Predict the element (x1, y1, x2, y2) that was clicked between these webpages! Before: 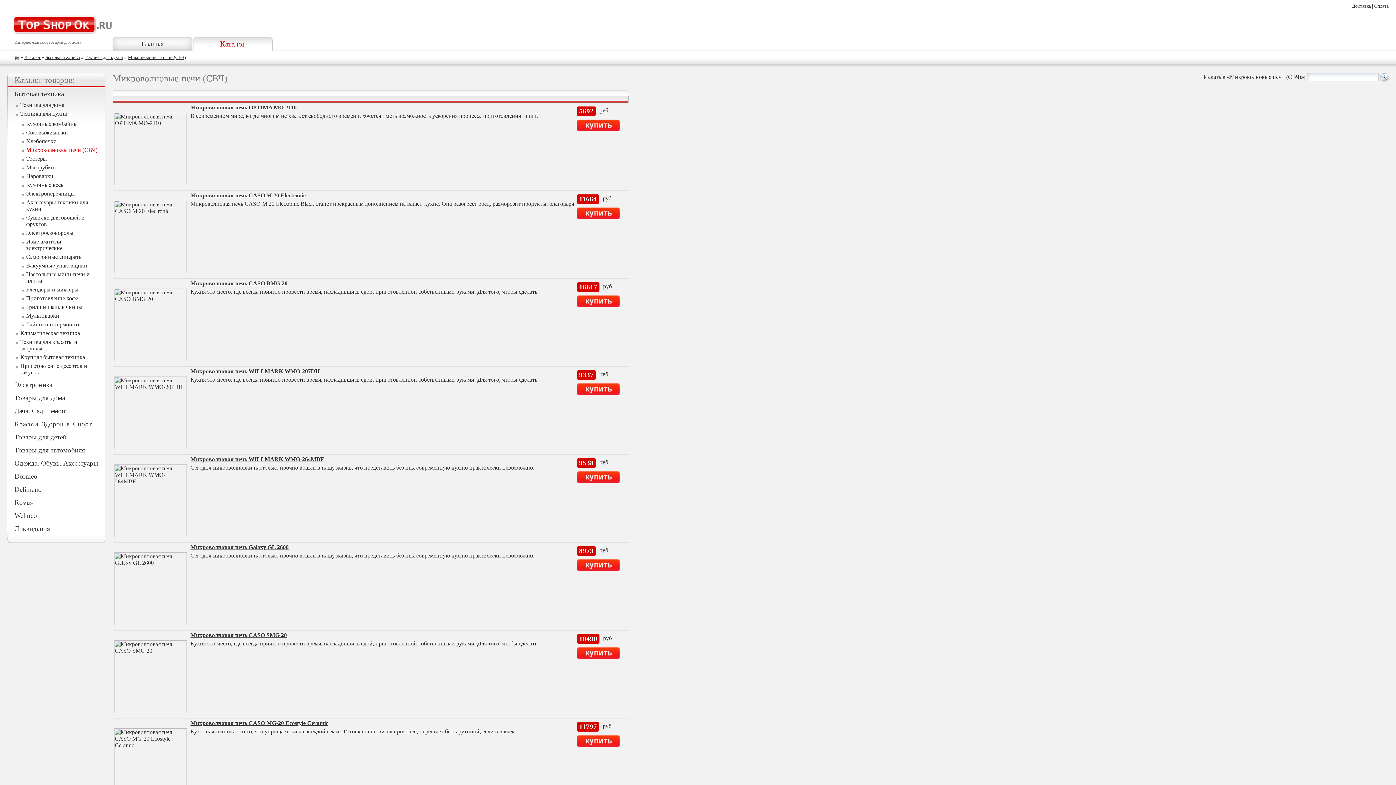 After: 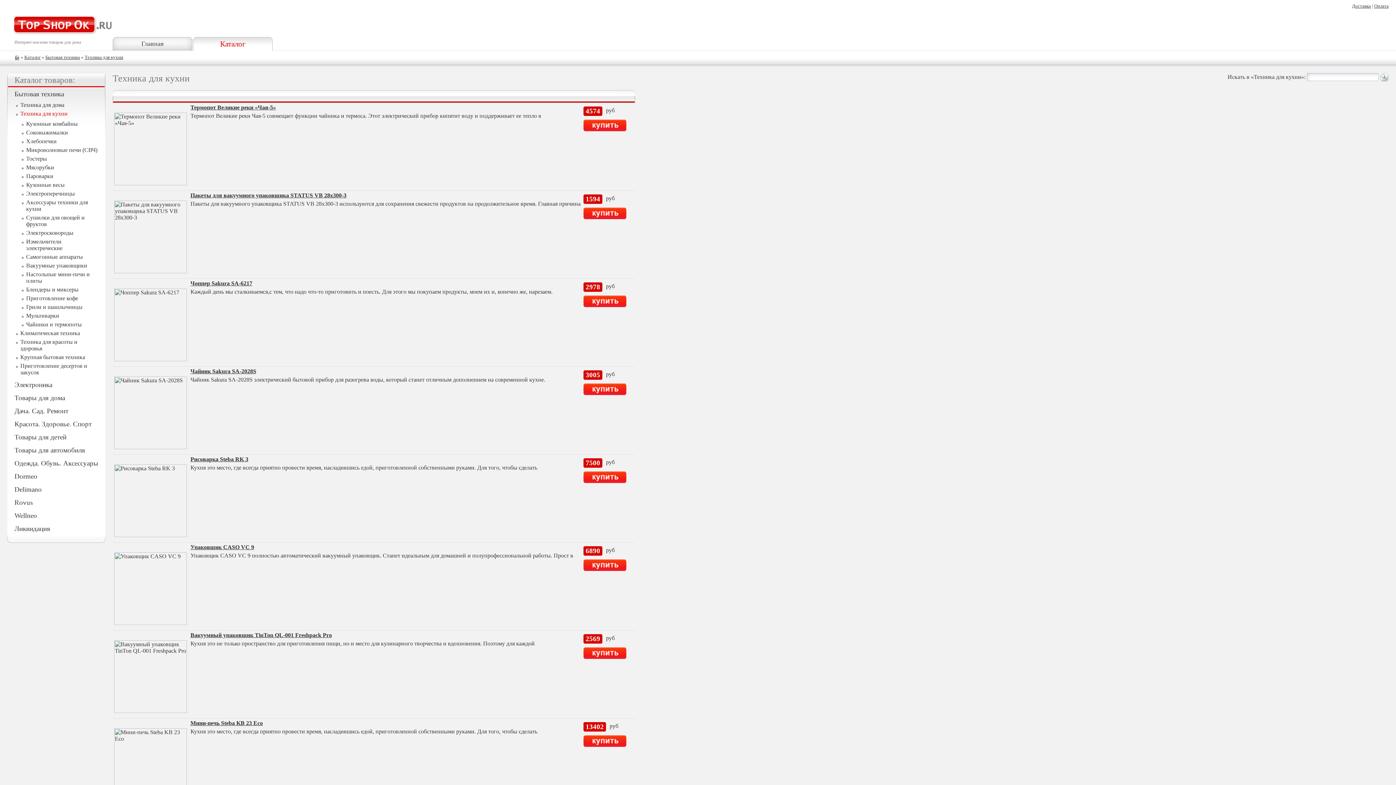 Action: label: Техника для кухни bbox: (20, 110, 67, 116)